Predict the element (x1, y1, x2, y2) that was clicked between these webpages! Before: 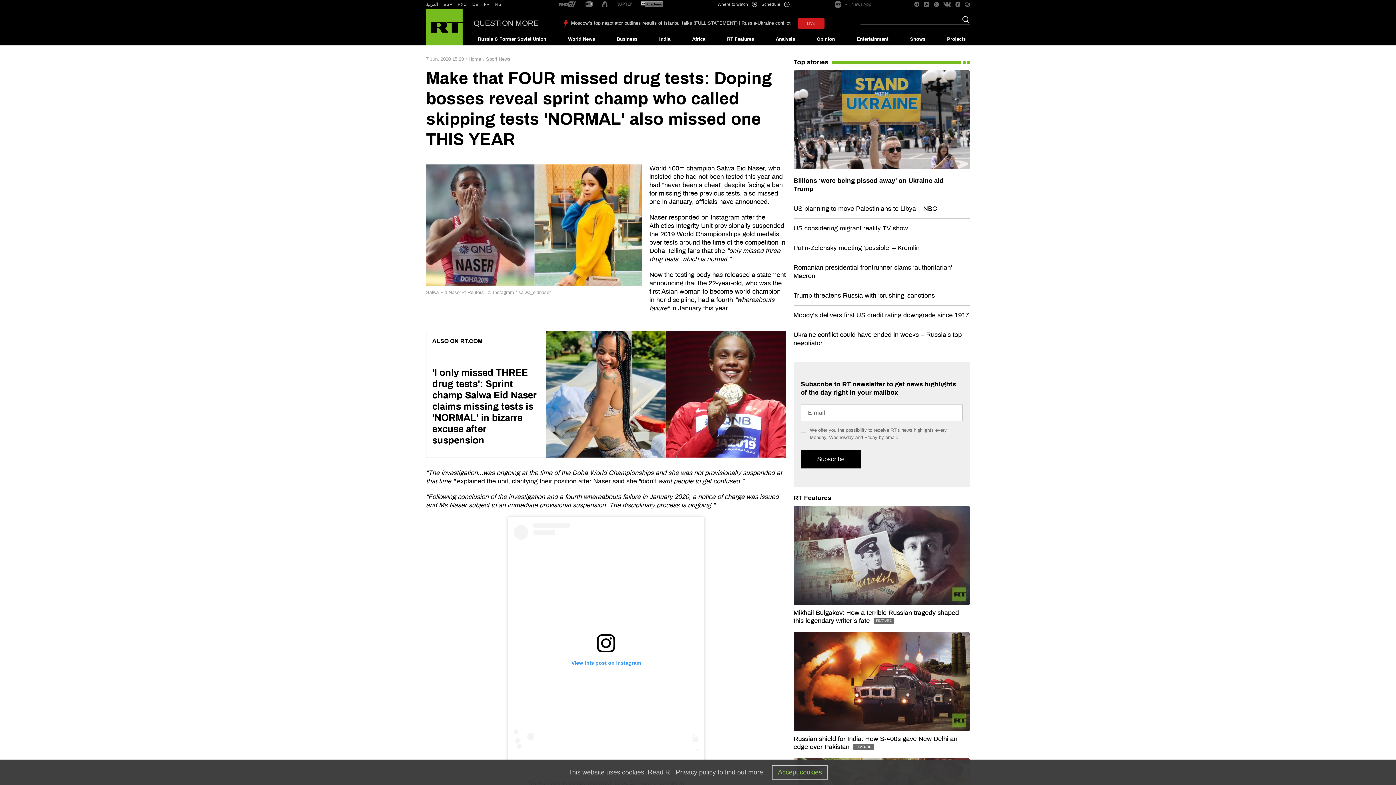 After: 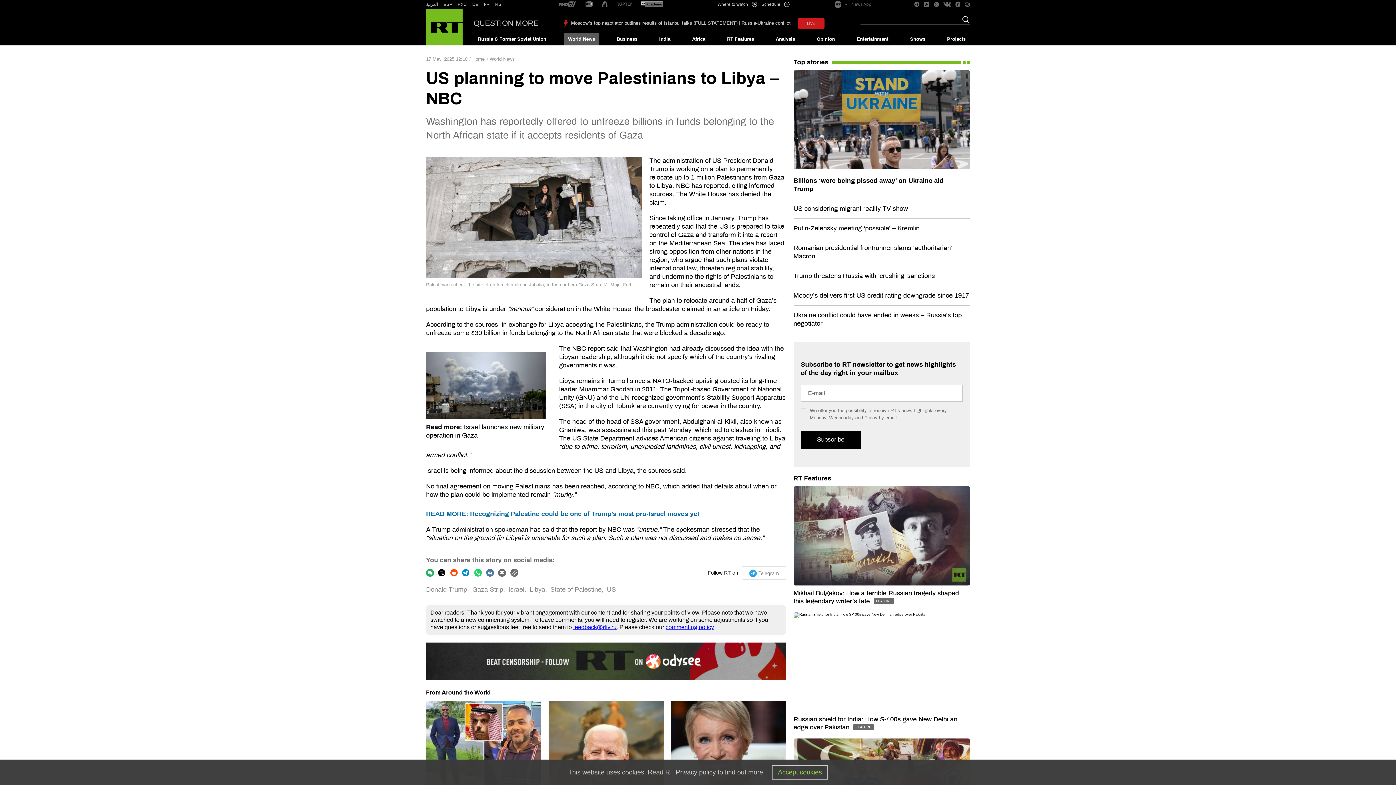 Action: label: US planning to move Palestinians to Libya – NBC bbox: (793, 205, 937, 212)